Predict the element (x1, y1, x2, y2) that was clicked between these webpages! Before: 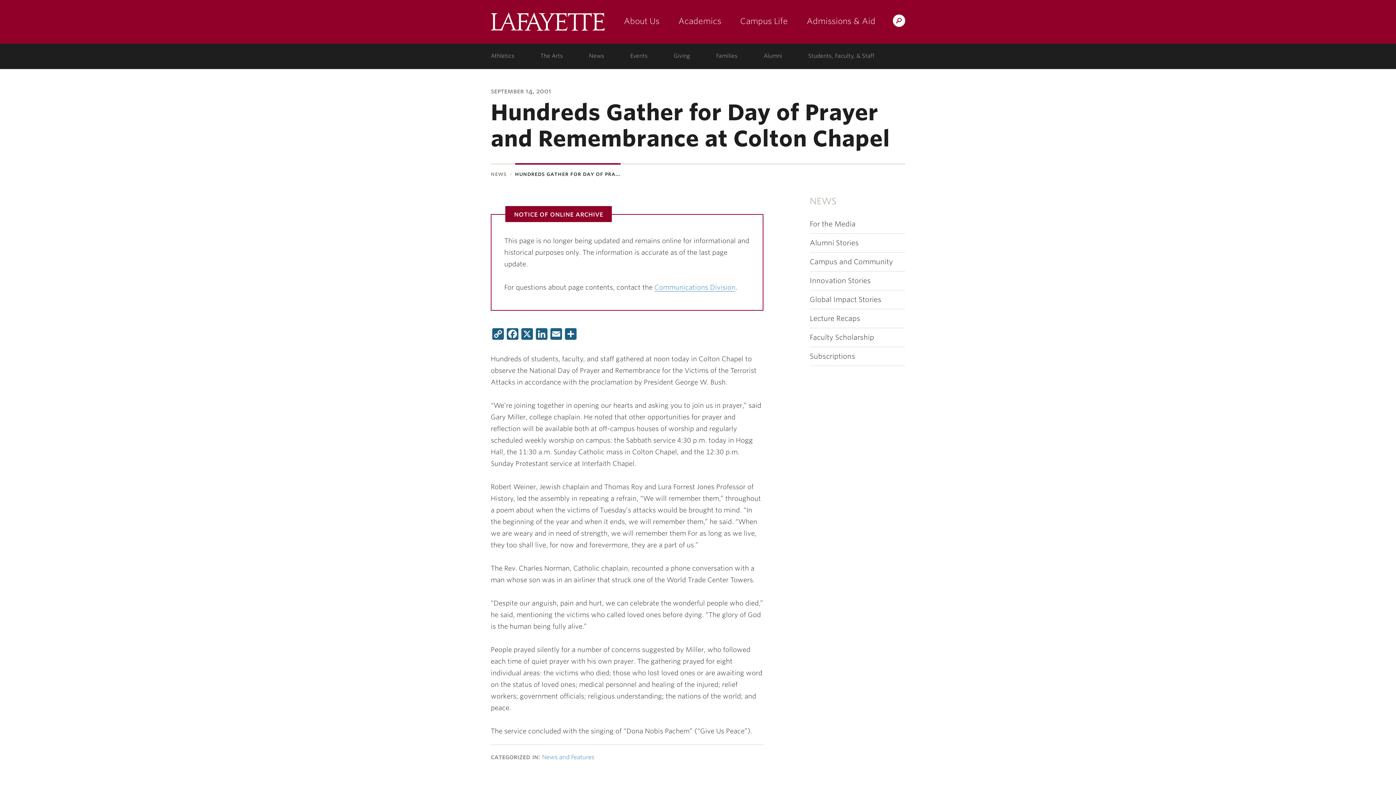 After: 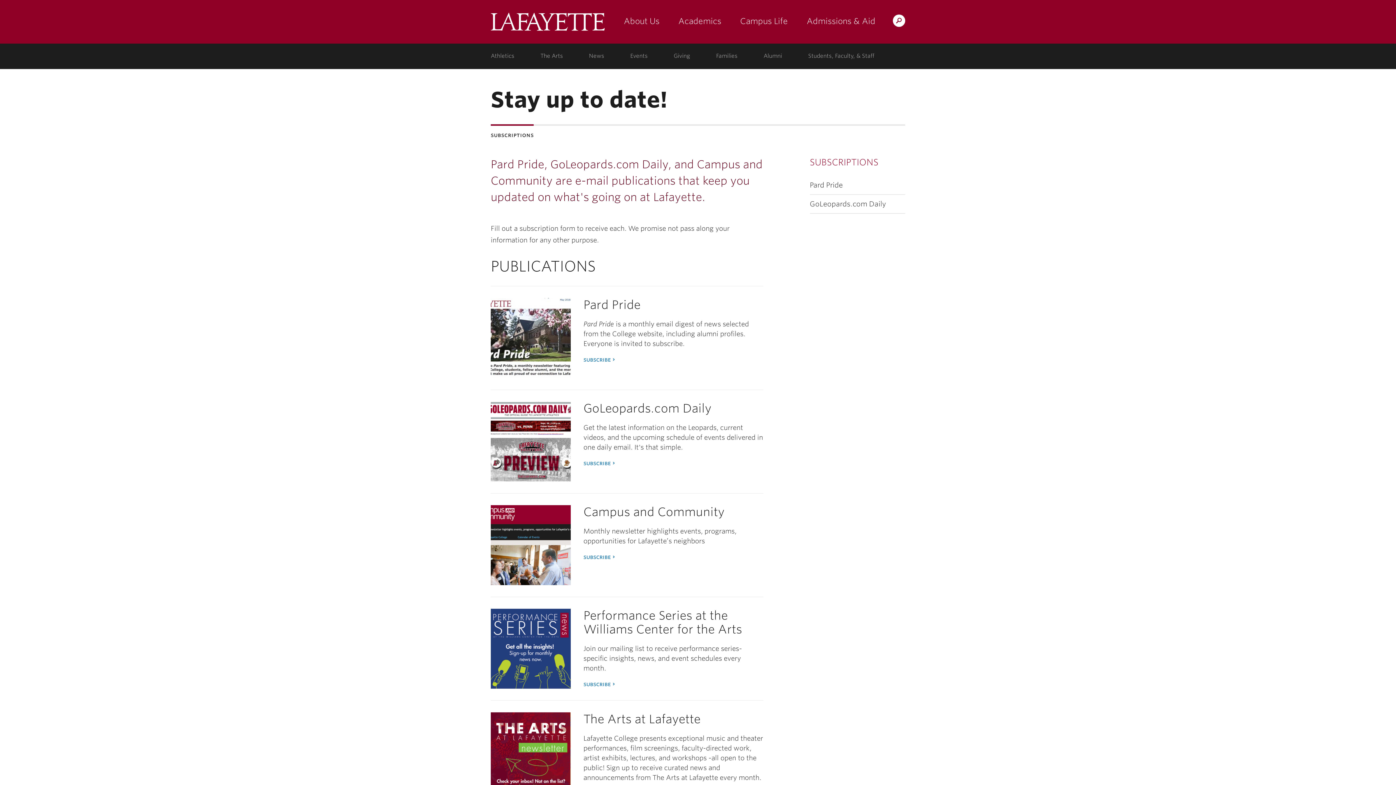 Action: label: Subscriptions bbox: (810, 347, 905, 365)